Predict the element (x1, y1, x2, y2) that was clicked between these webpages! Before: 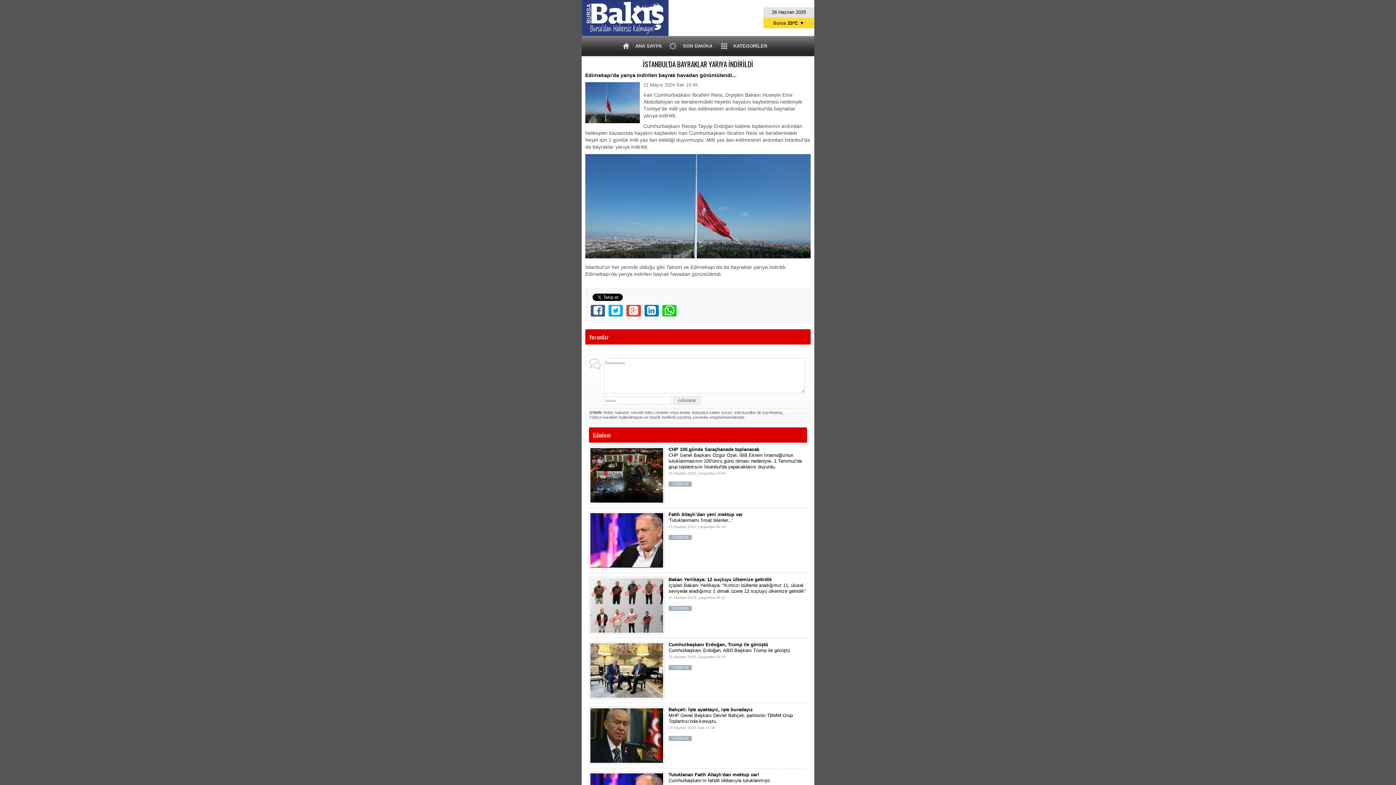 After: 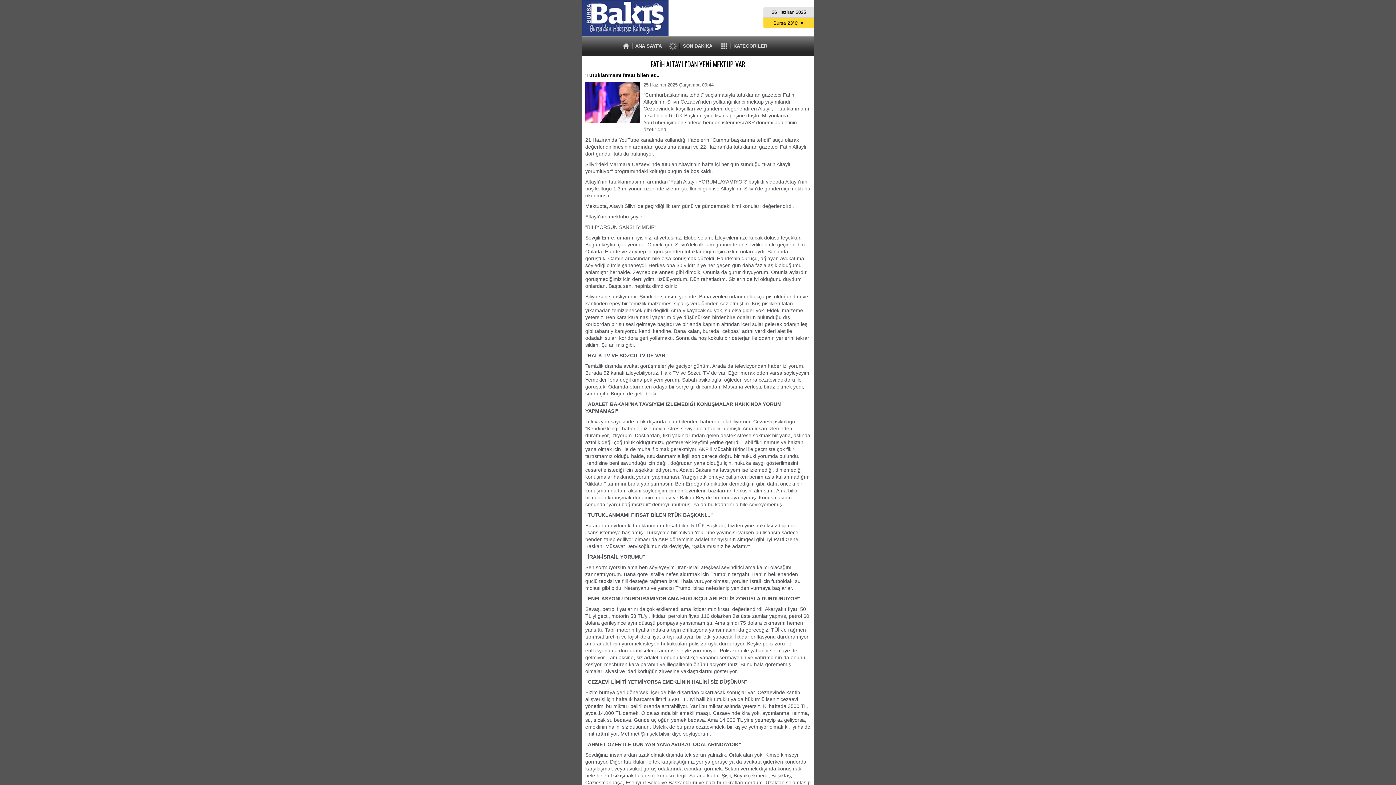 Action: label: Fatih Altaylı’dan yeni mektup var
'Tutuklanmamı fırsat bilenler...'
25 Haziran 2025 Çarşamba 09:44
GÜNDEM bbox: (589, 511, 807, 543)